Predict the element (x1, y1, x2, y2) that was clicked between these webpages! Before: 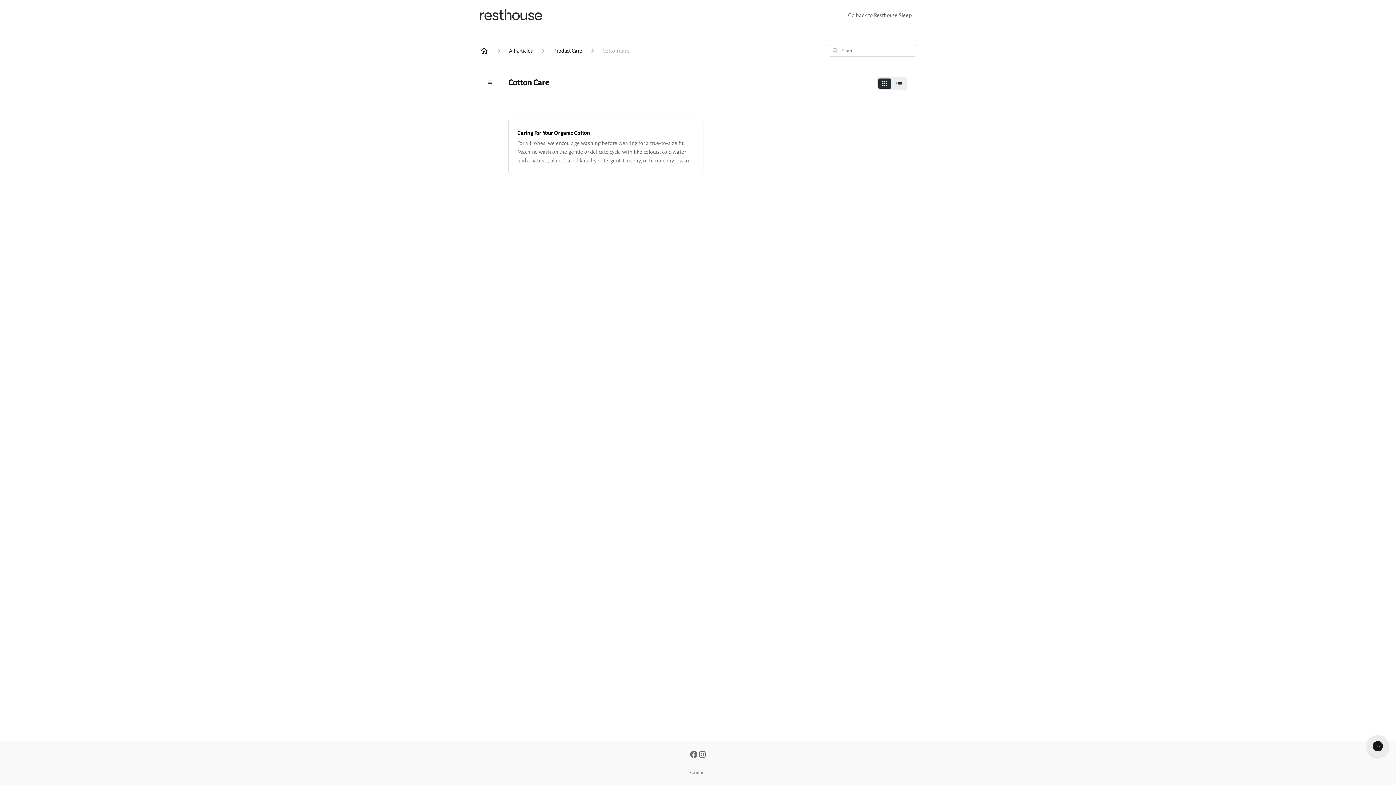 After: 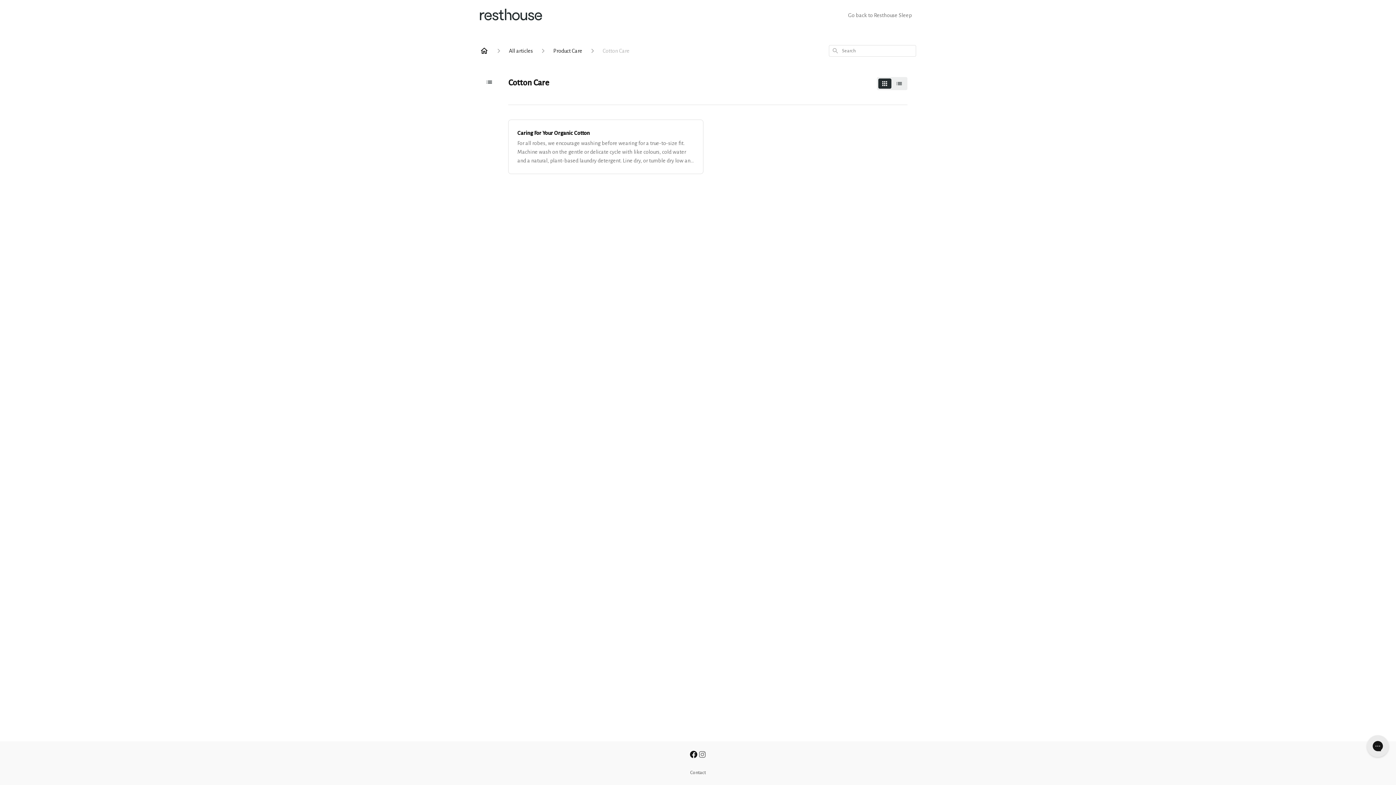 Action: bbox: (689, 750, 698, 760)